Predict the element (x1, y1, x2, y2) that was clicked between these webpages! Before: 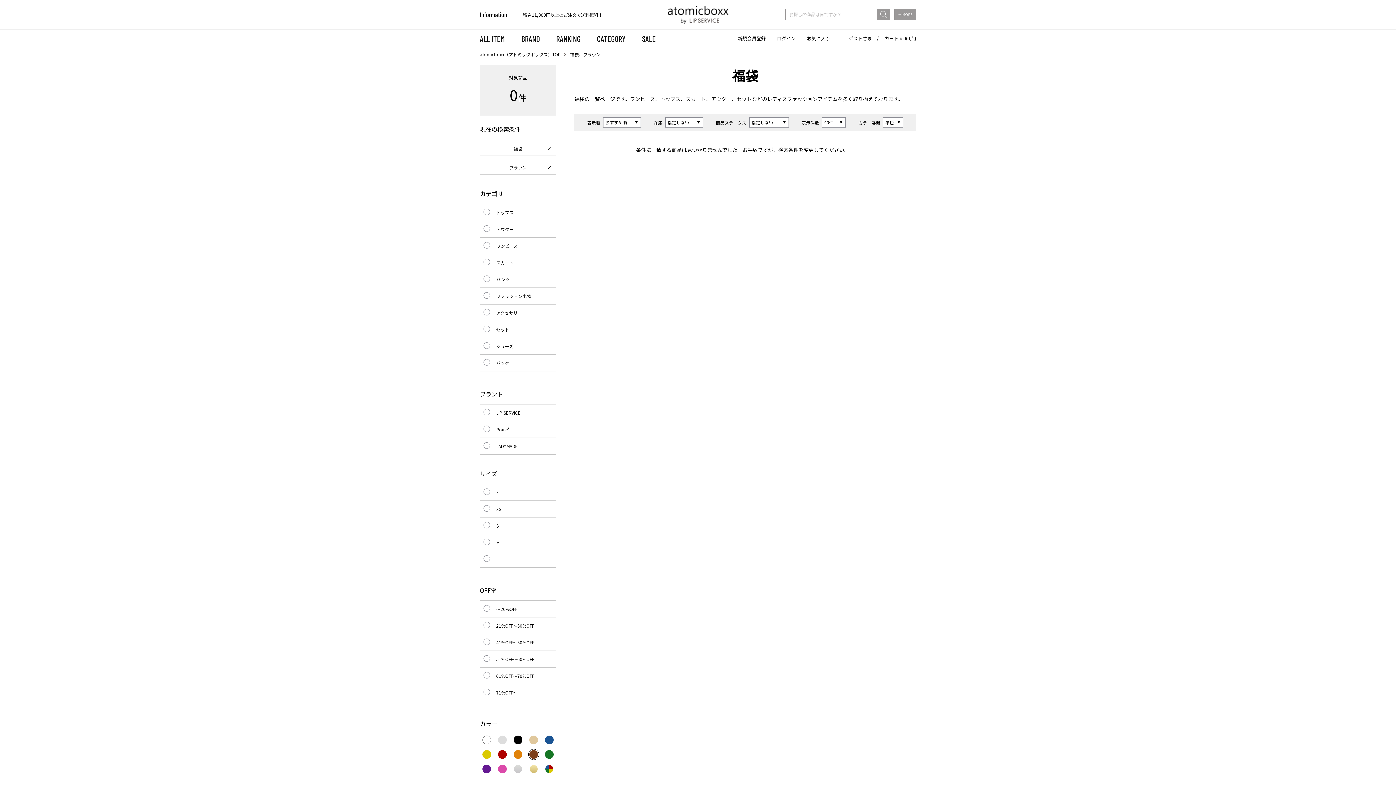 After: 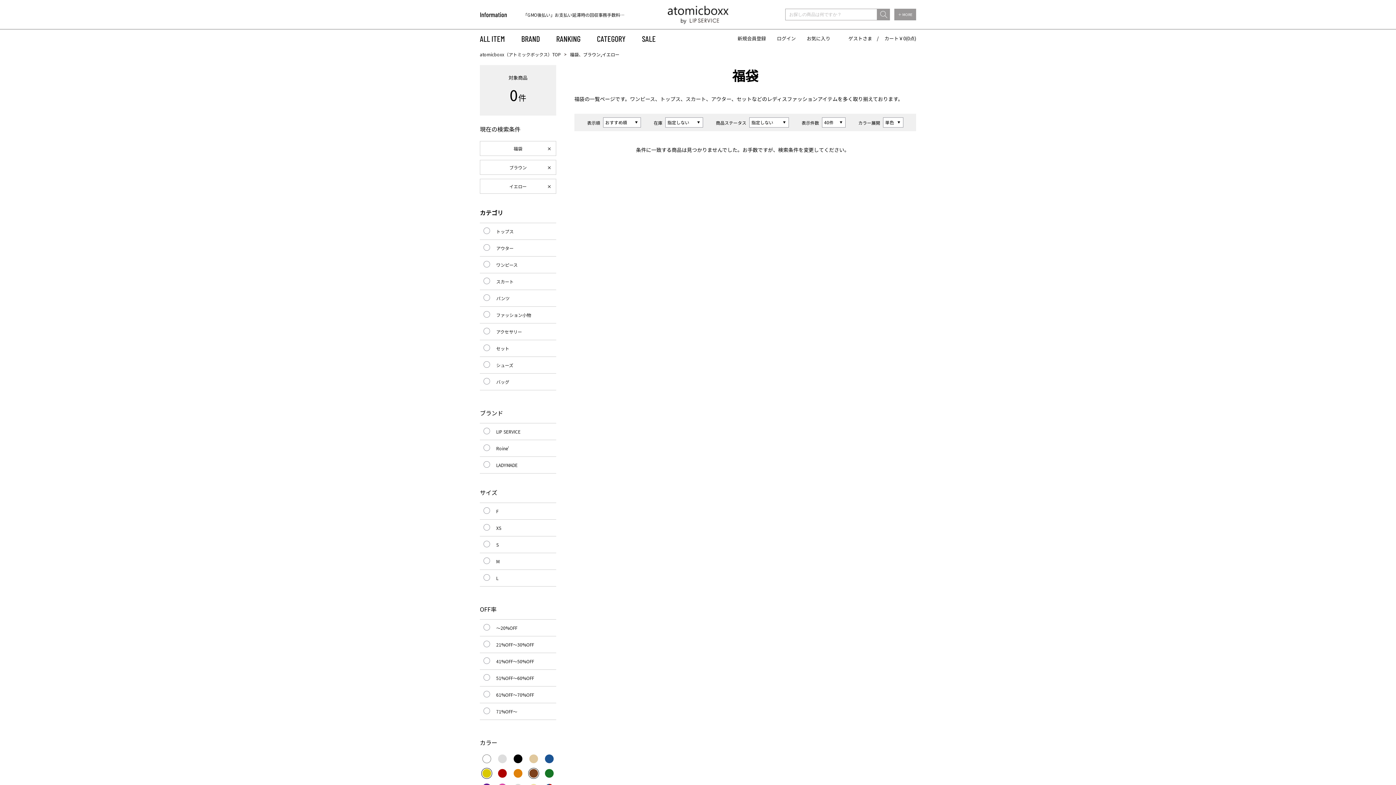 Action: bbox: (482, 754, 491, 760)